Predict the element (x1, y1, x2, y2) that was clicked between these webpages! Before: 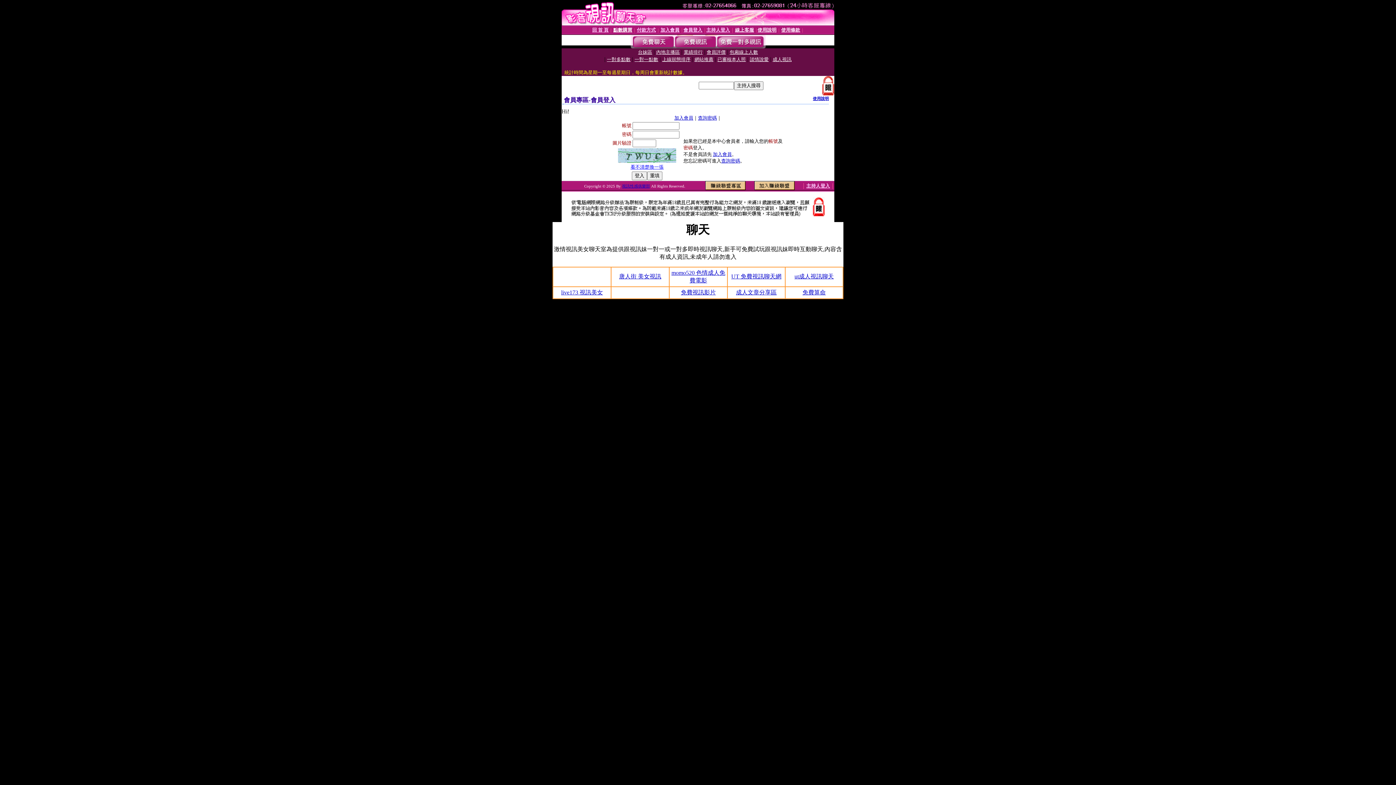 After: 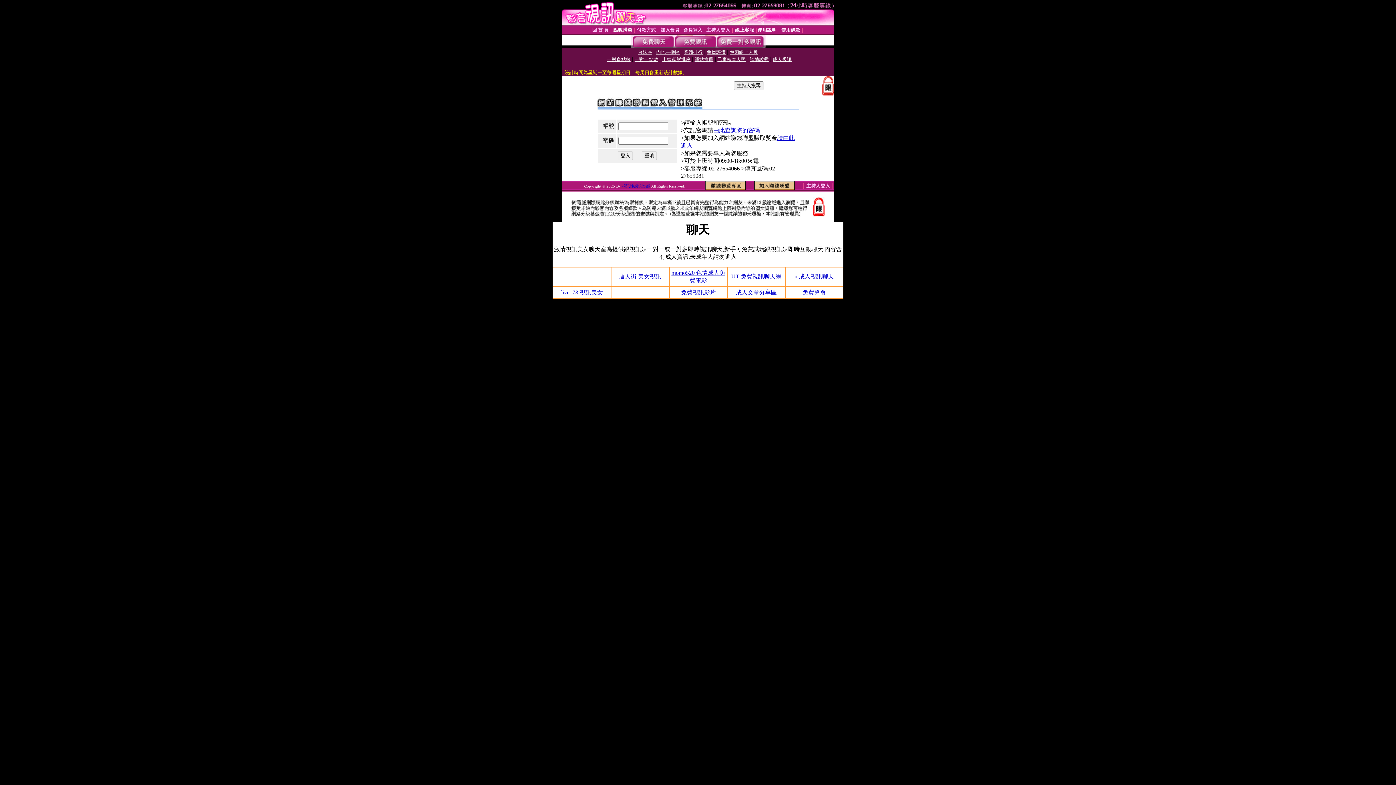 Action: bbox: (705, 185, 745, 191)